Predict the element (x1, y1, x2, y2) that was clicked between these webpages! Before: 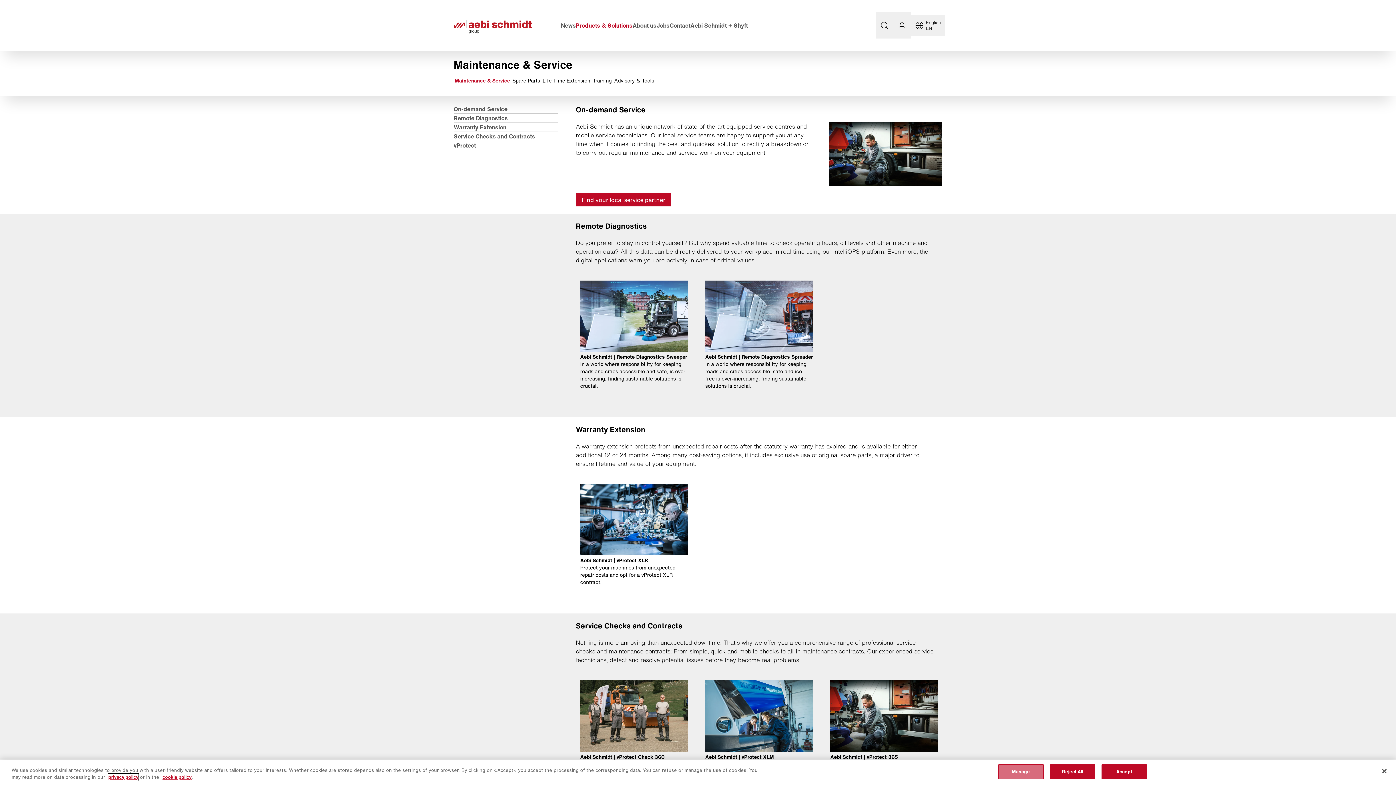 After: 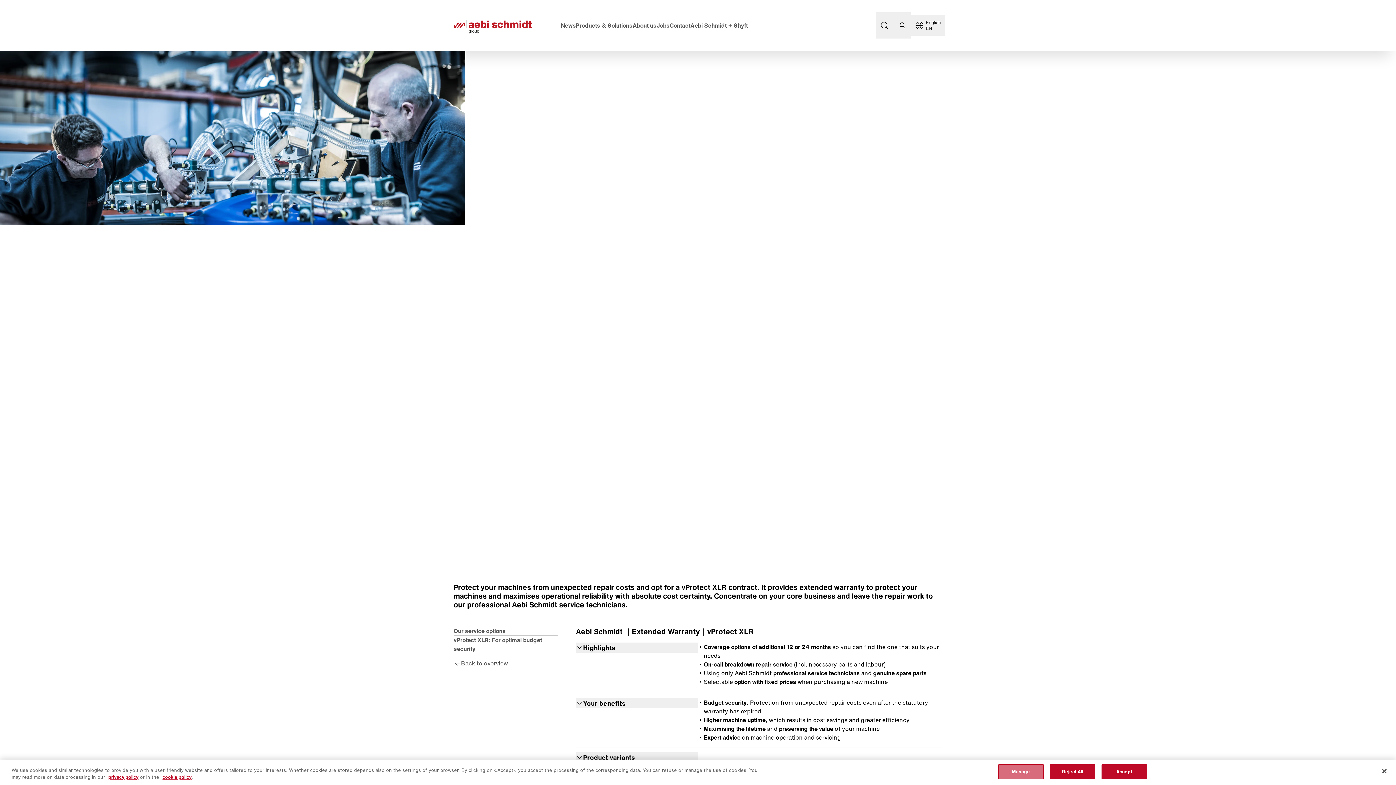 Action: label: Aebi Schmidt | vProtect XLR
Protect your machines from unexpected repair costs and opt for a vProtect XLR contract. bbox: (571, 475, 696, 599)